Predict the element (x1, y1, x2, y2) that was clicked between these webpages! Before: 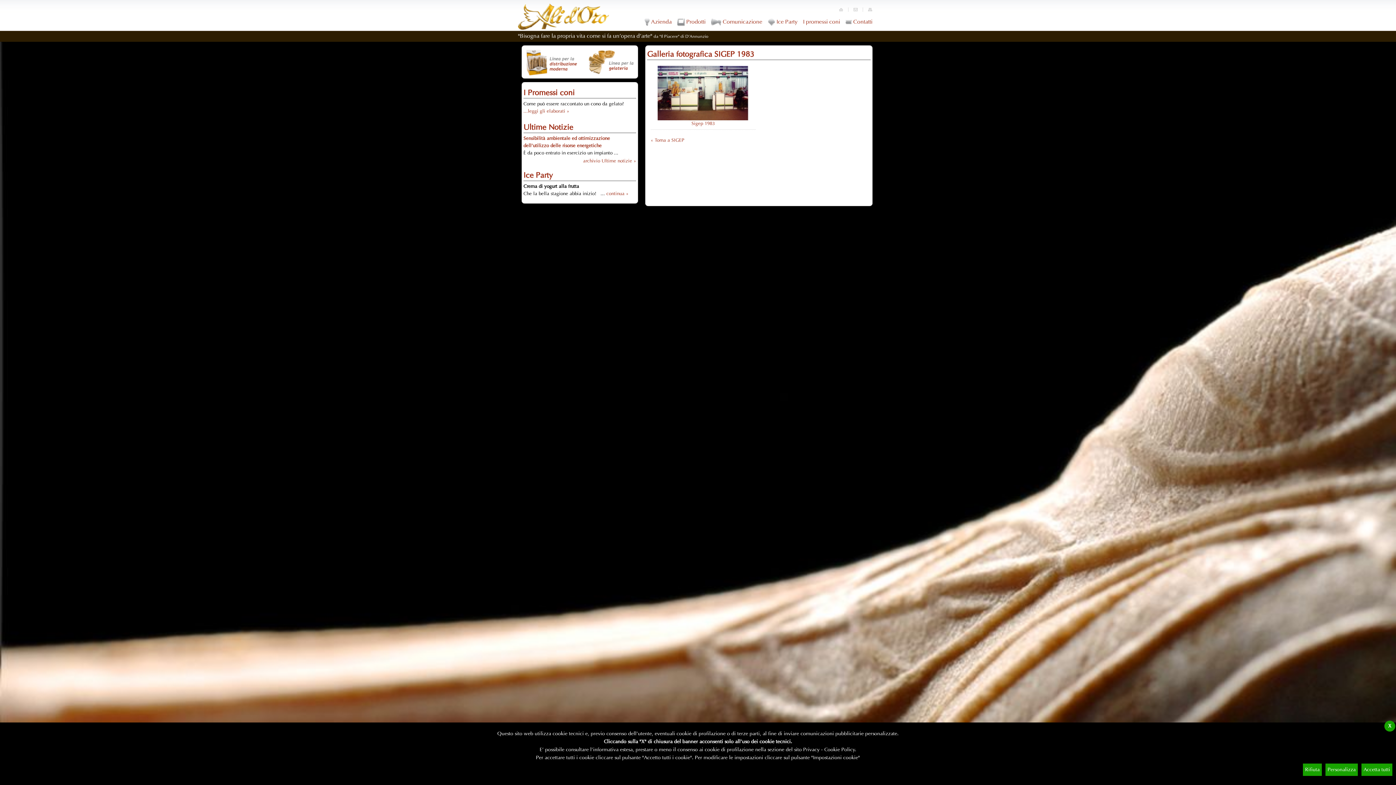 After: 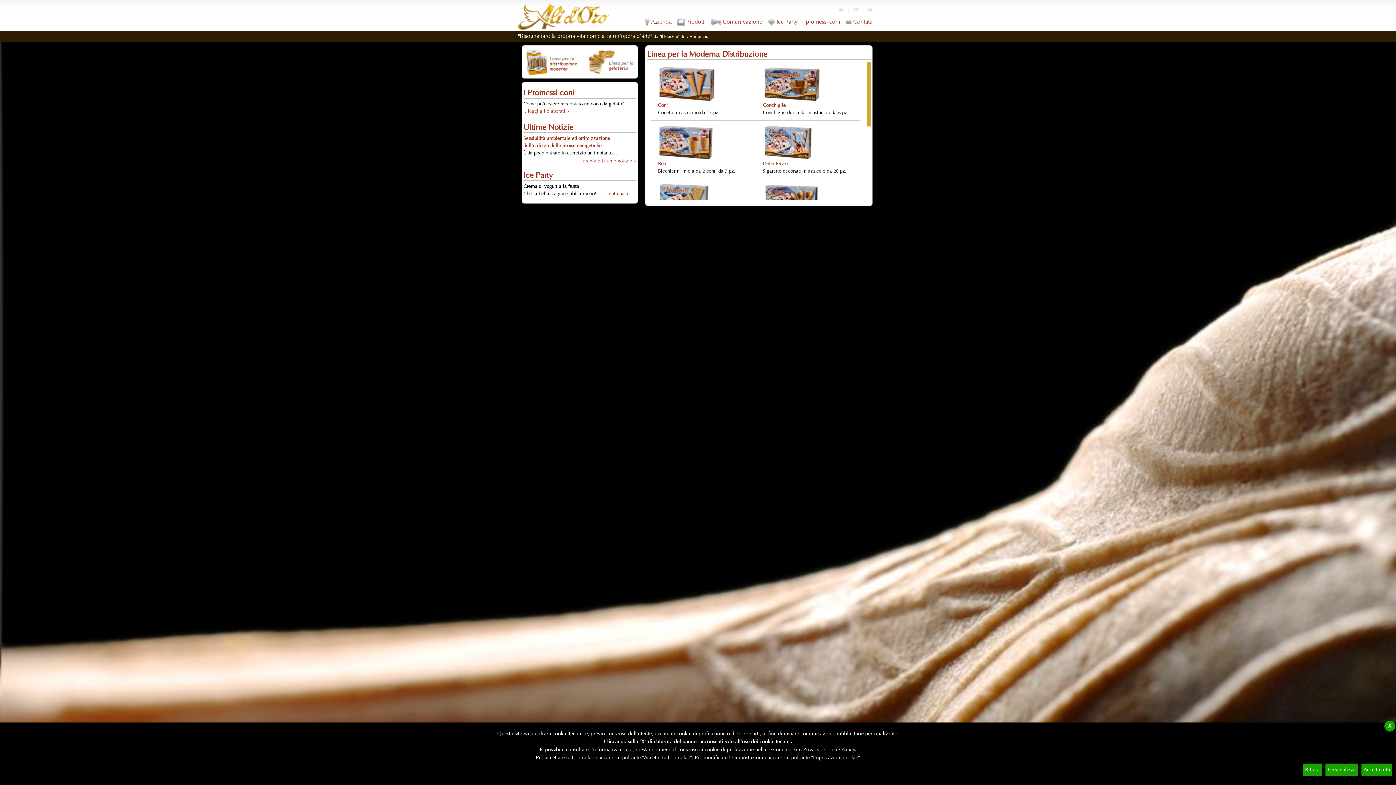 Action: label:   bbox: (521, 49, 580, 76)